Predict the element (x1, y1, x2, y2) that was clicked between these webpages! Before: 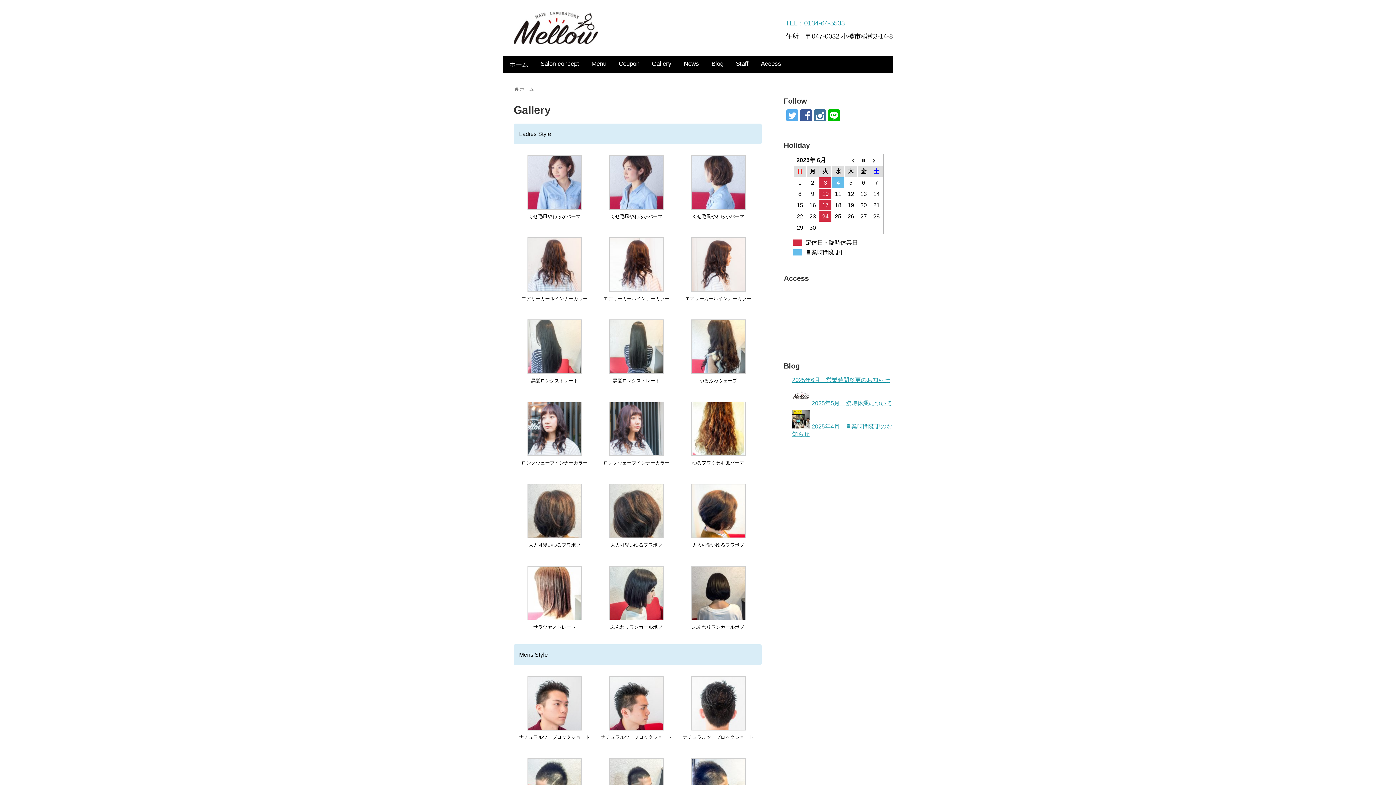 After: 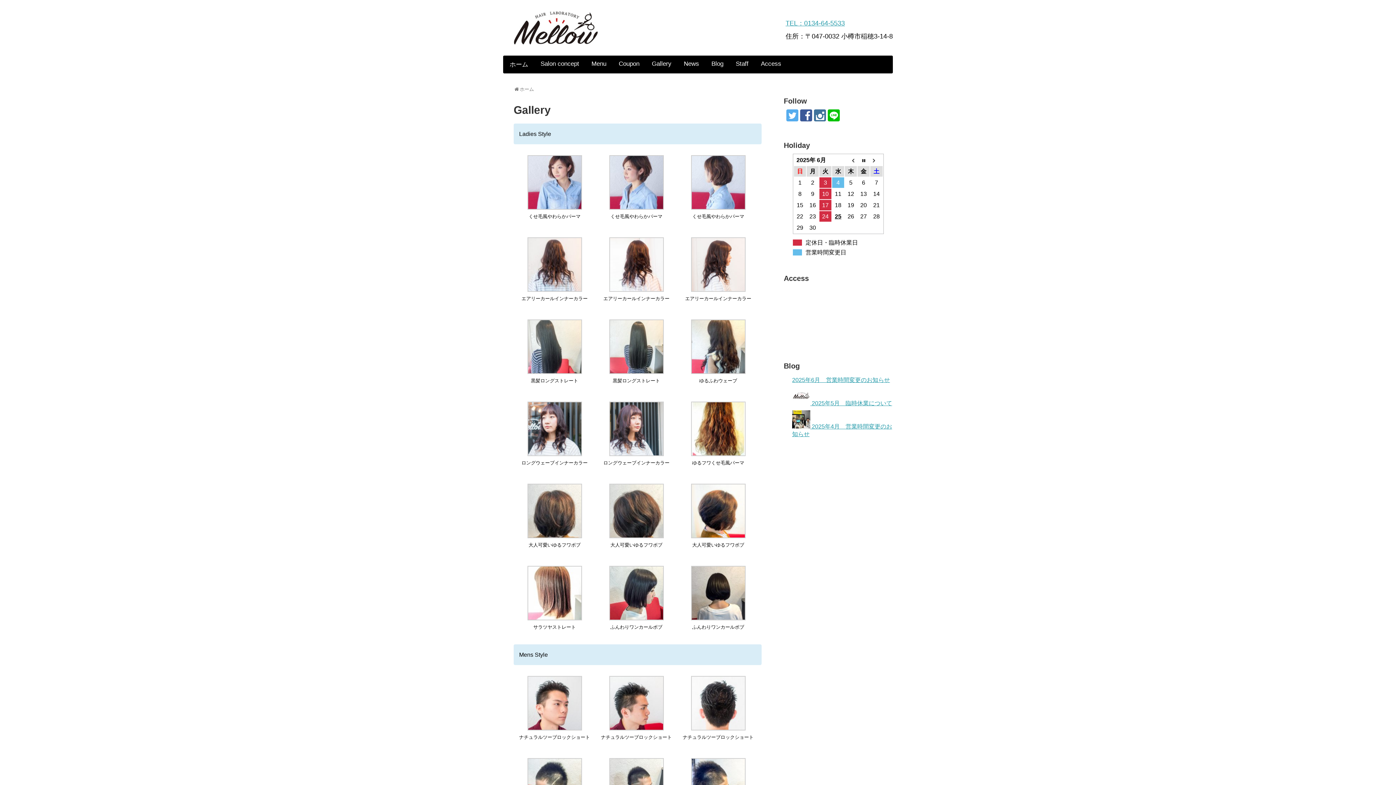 Action: bbox: (800, 109, 812, 121)